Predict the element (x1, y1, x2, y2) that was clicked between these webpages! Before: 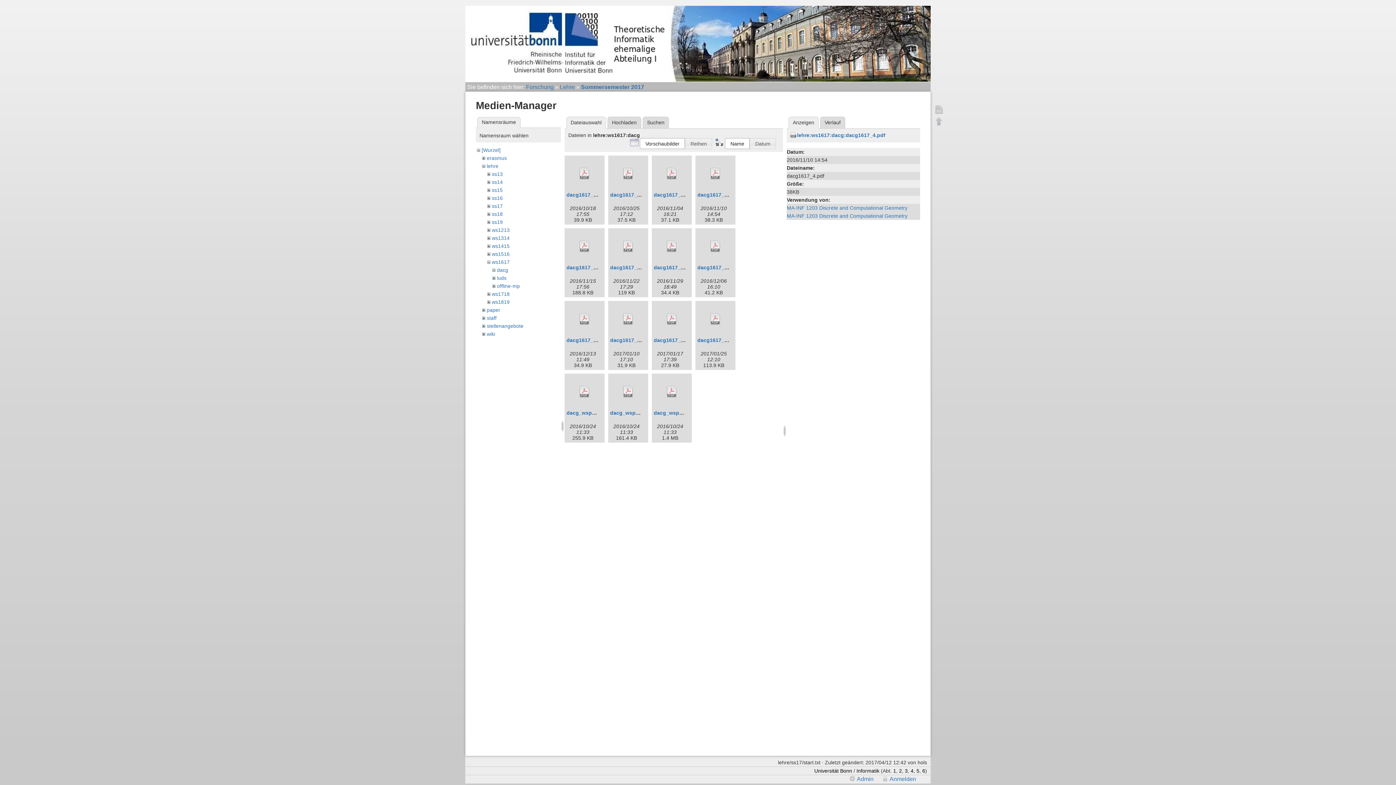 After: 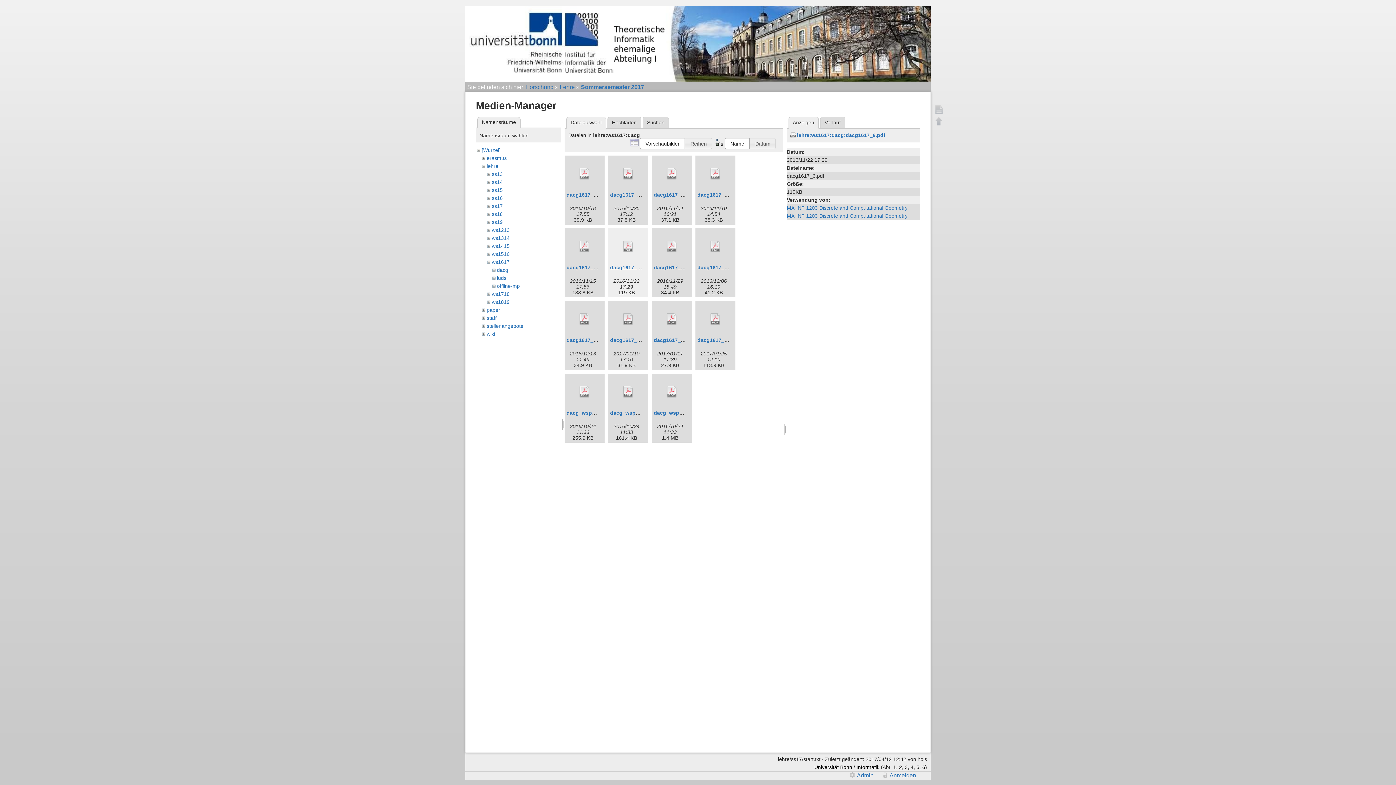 Action: label: dacg1617_6.pdf bbox: (610, 264, 649, 270)